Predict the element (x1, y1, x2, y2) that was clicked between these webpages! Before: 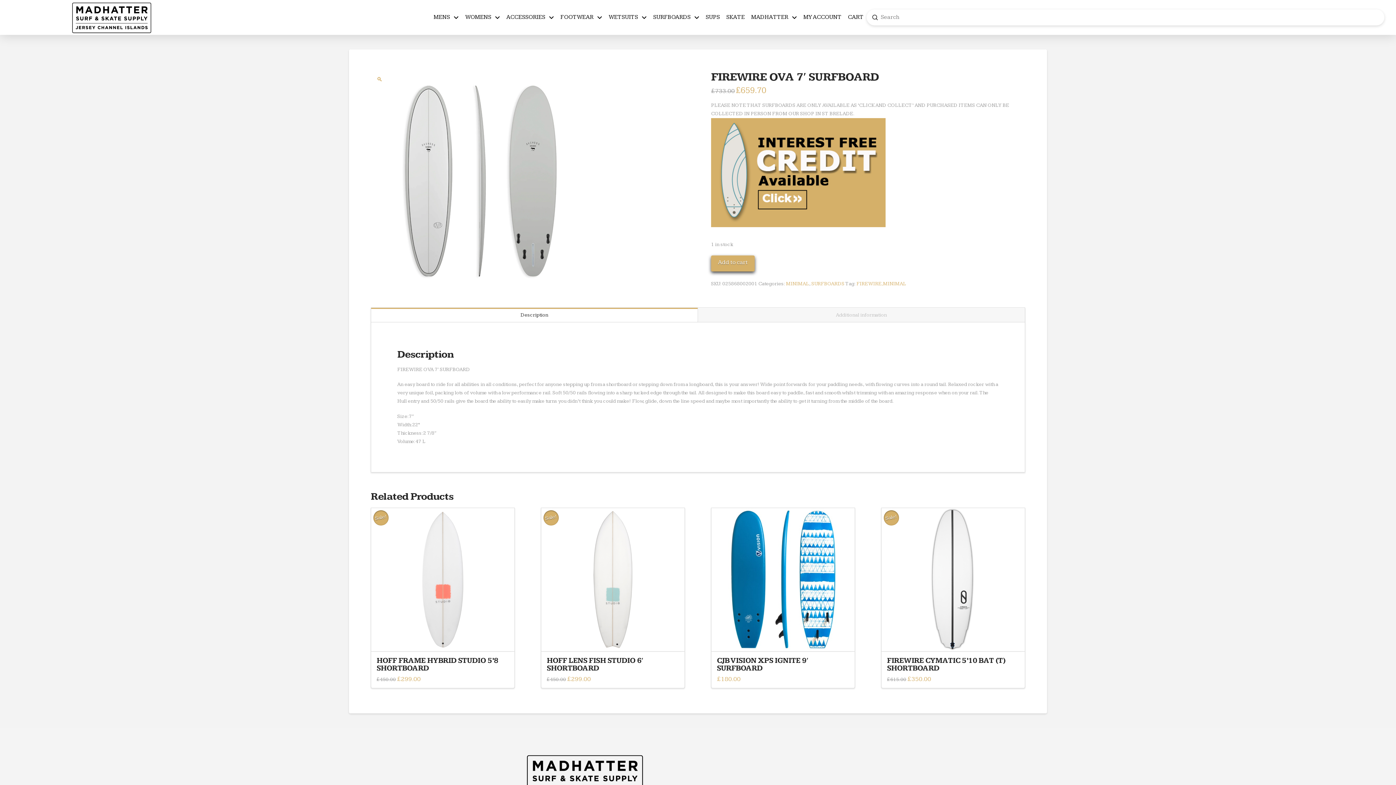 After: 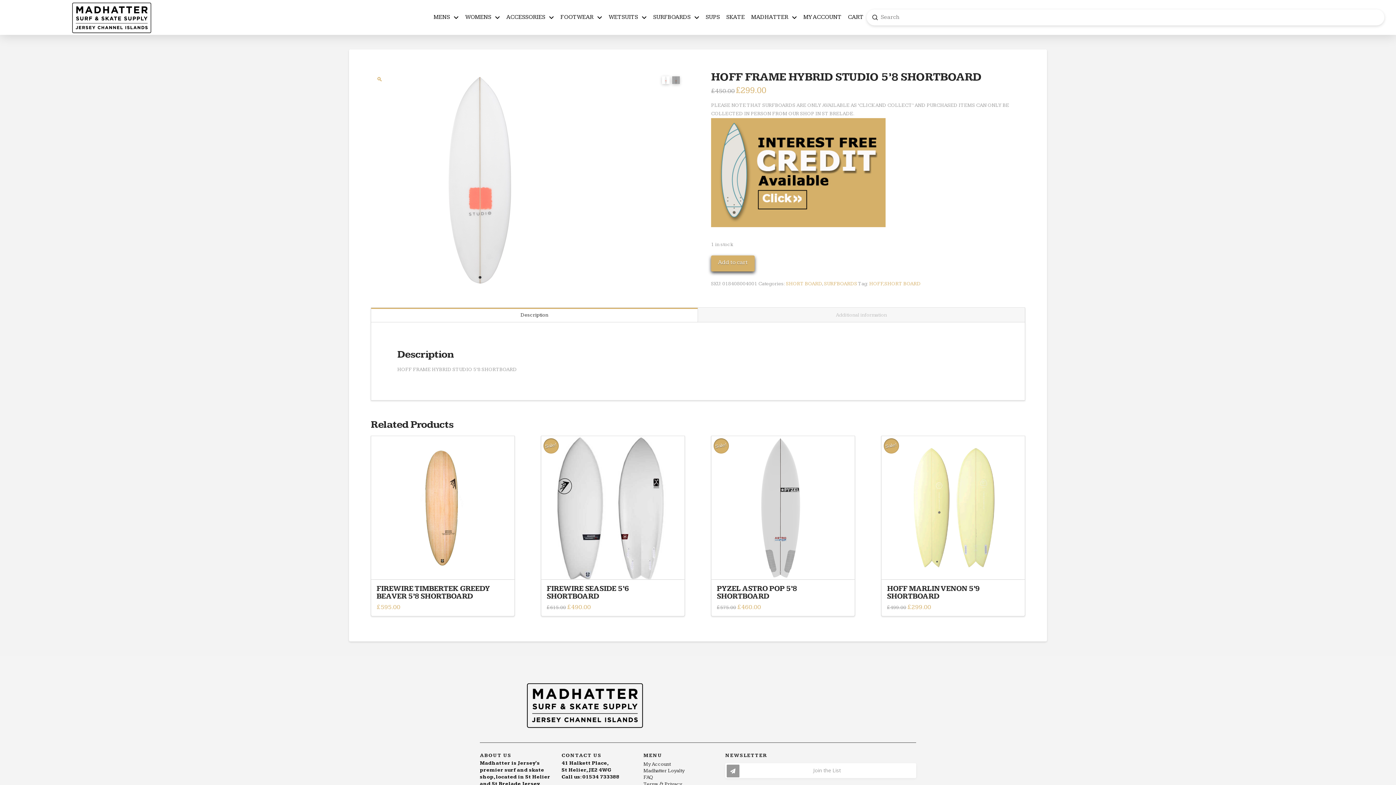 Action: bbox: (371, 508, 514, 651)